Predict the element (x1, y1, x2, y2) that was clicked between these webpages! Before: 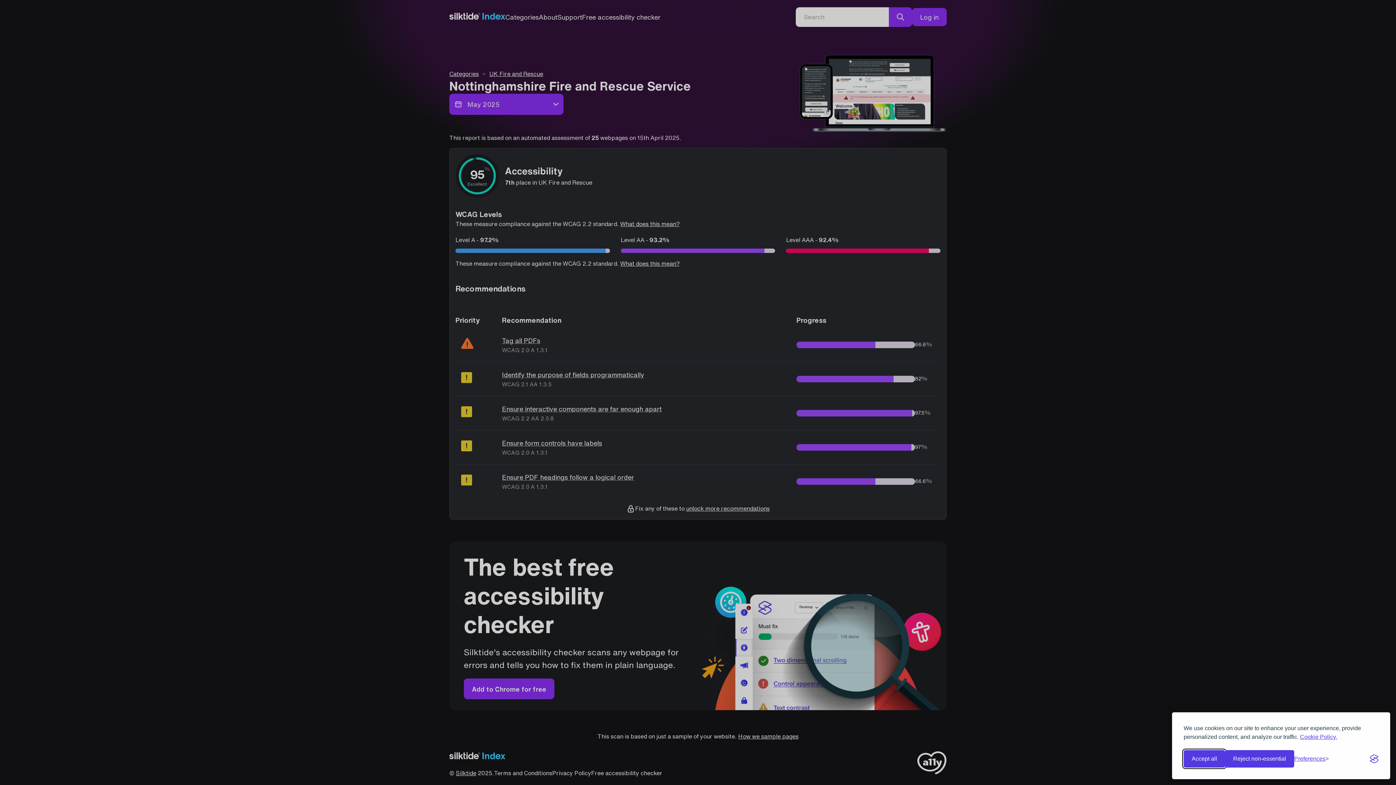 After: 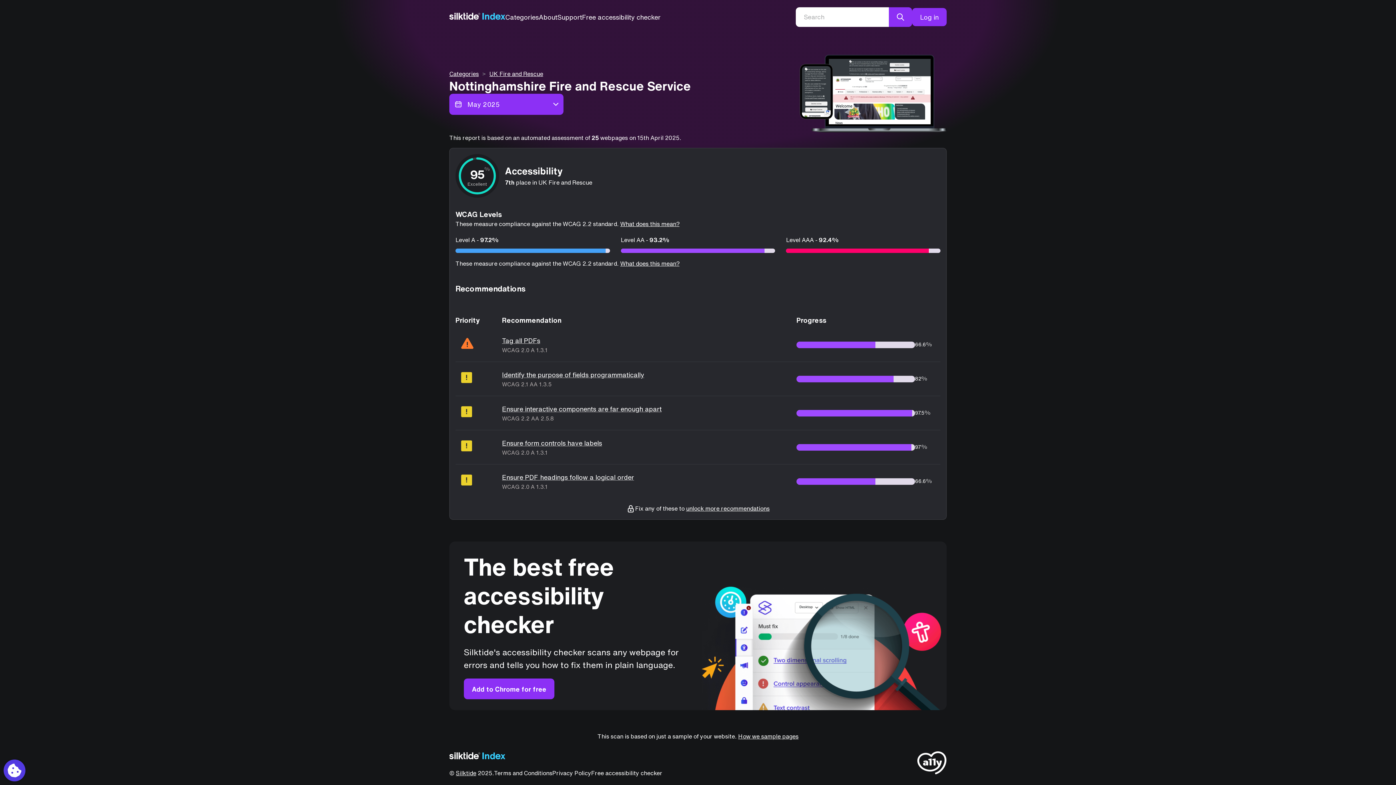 Action: label: Reject non-essential bbox: (1225, 750, 1294, 768)